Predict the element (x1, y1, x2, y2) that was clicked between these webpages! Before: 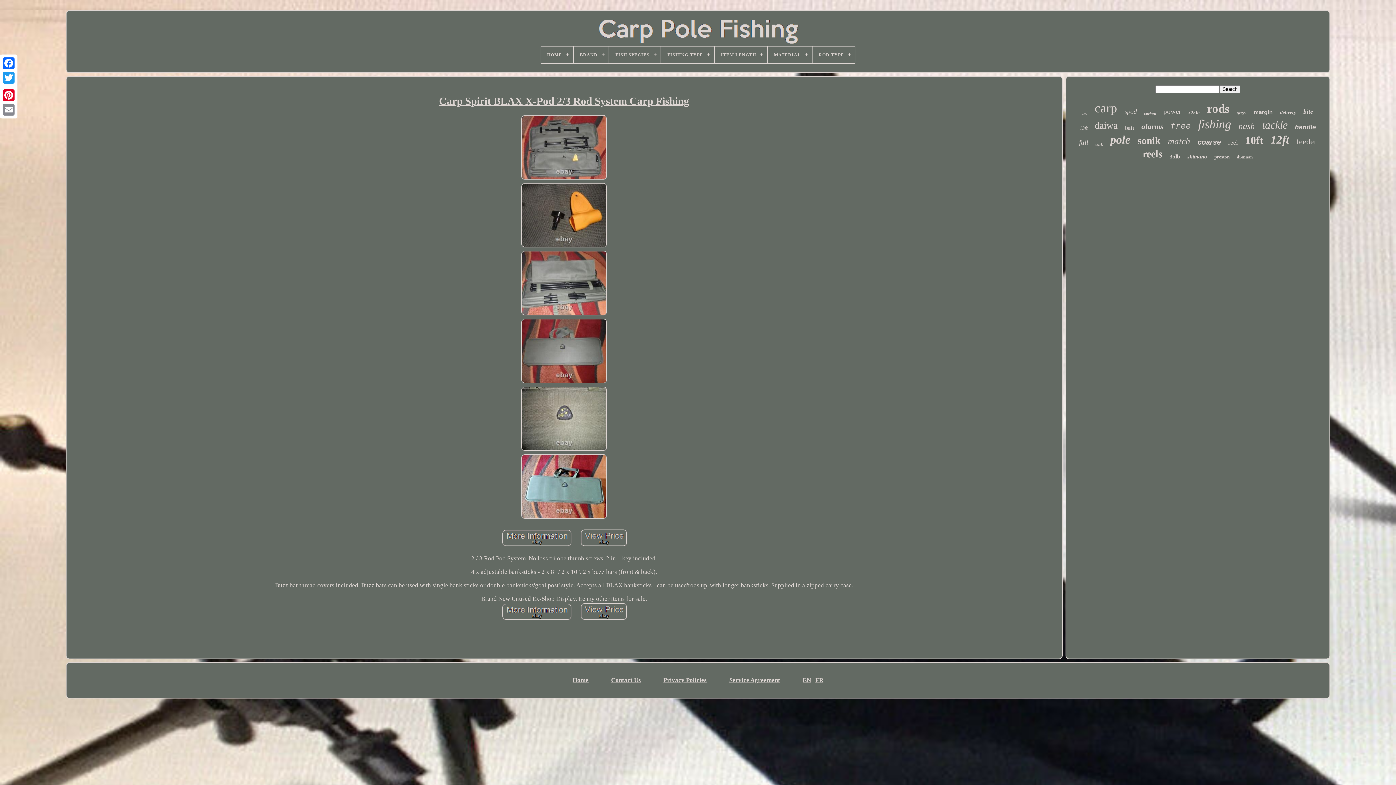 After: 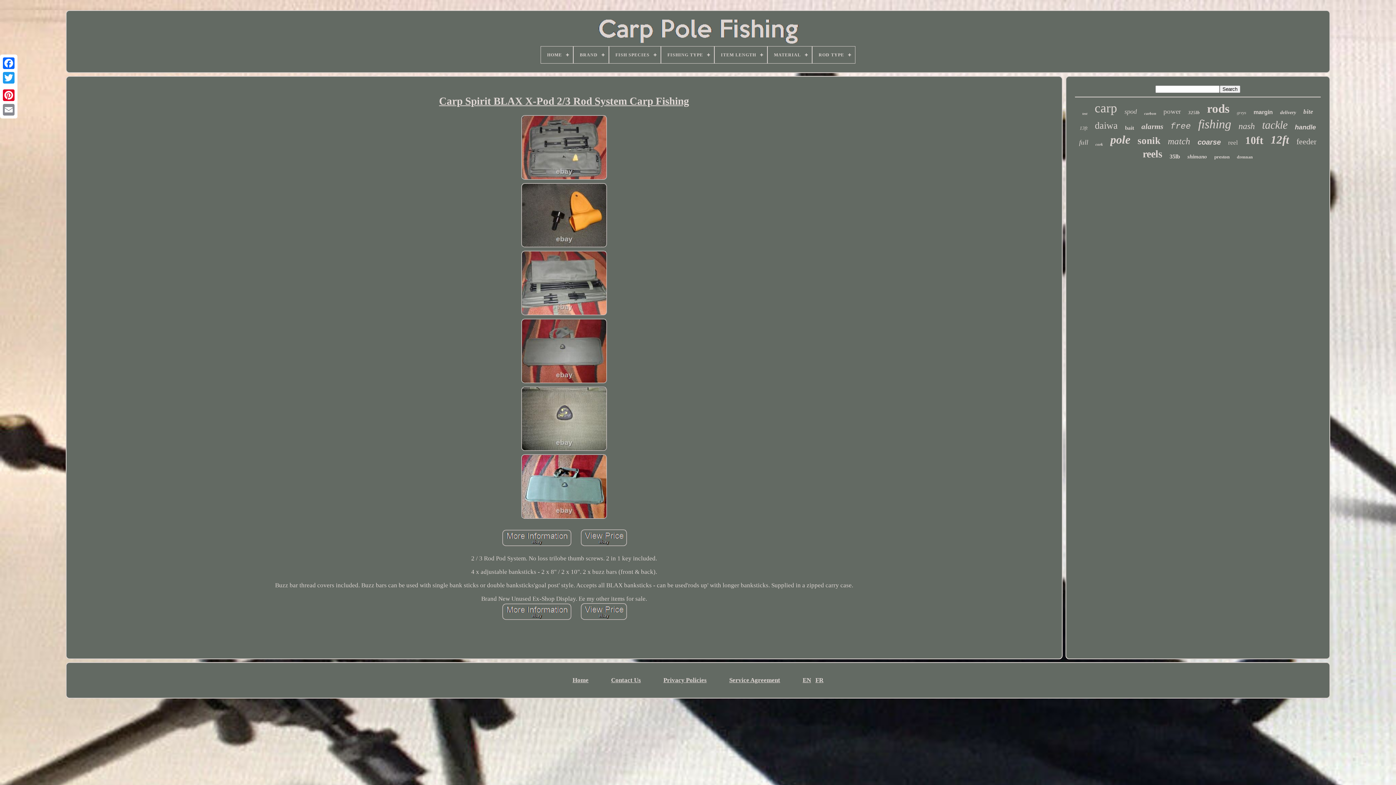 Action: bbox: (579, 602, 629, 622)